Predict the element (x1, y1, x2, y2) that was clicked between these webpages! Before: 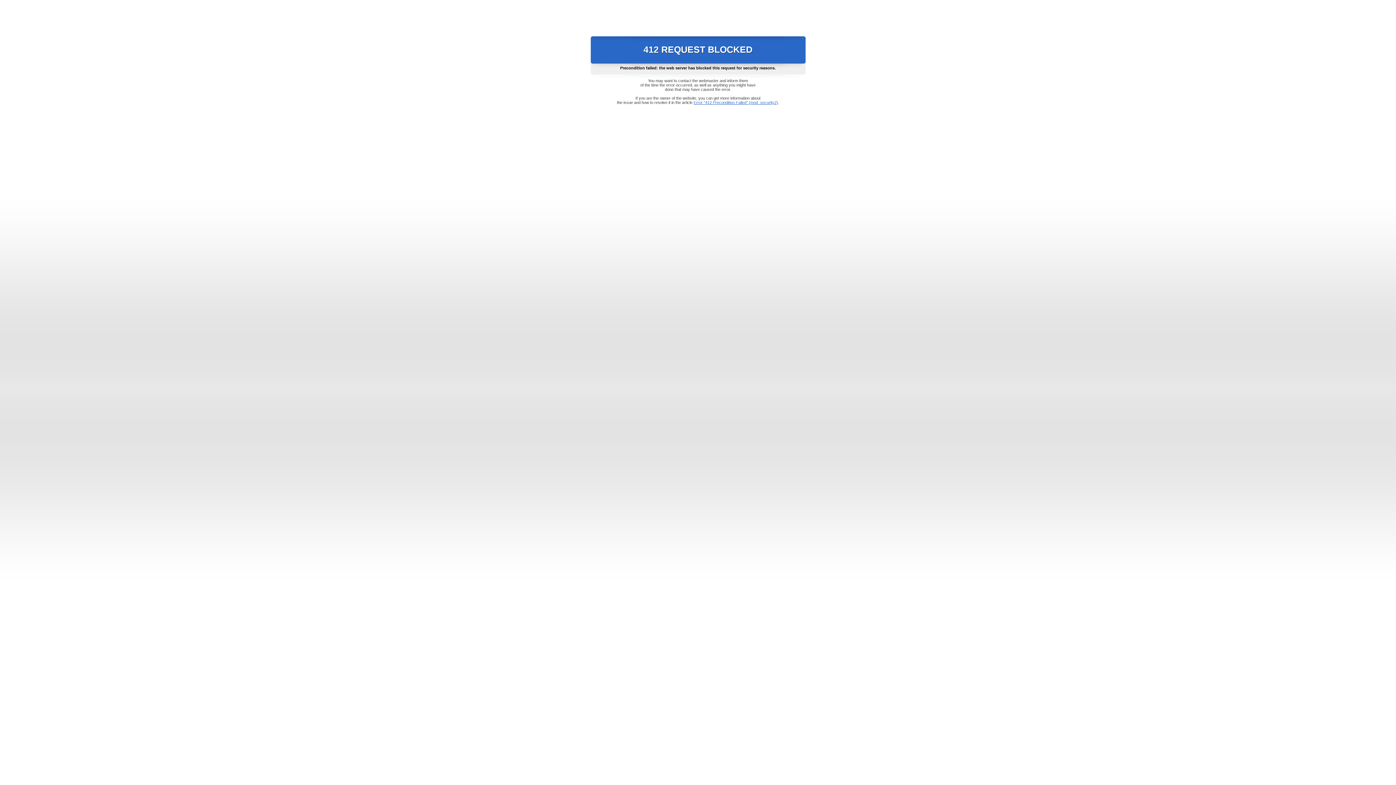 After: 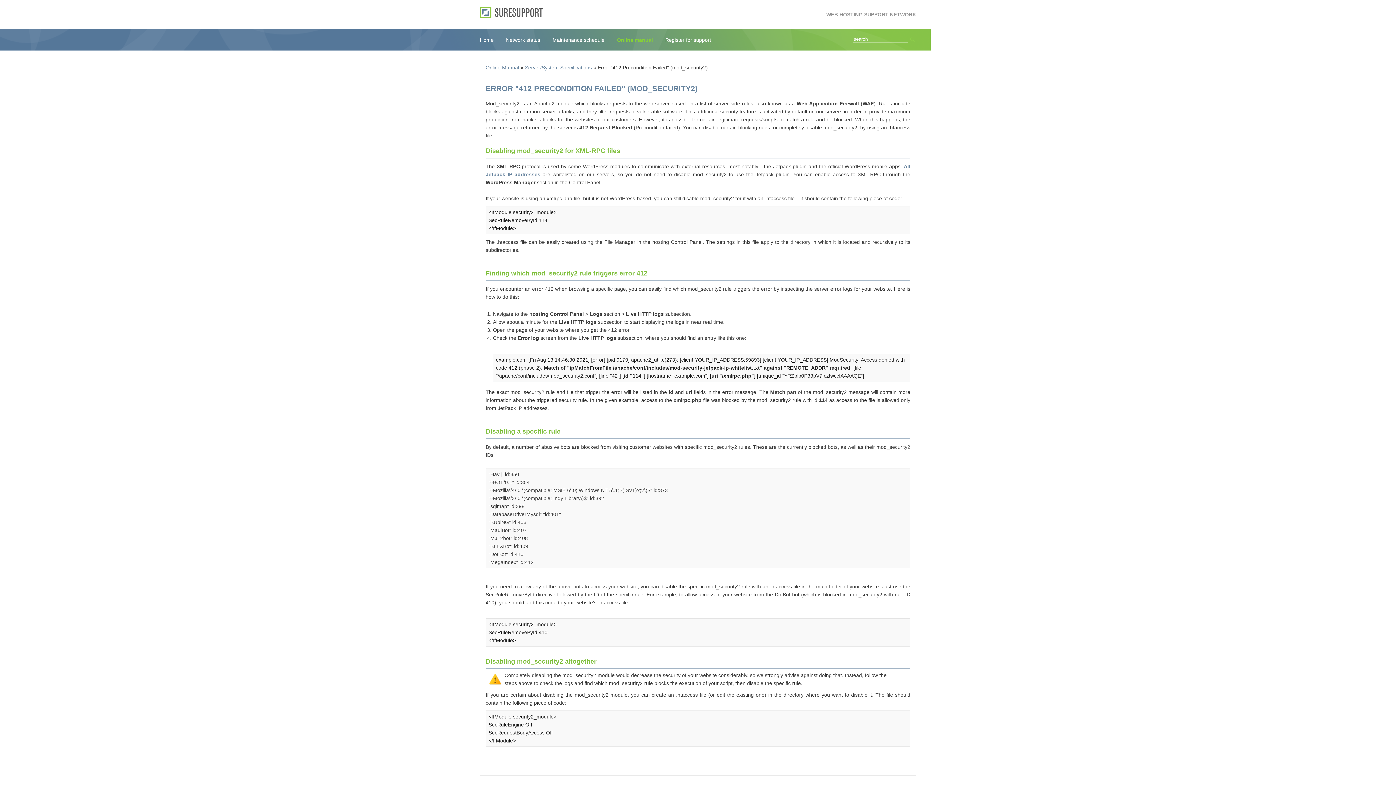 Action: bbox: (693, 100, 778, 104) label: Error "412 Precondition Failed" (mod_security2)